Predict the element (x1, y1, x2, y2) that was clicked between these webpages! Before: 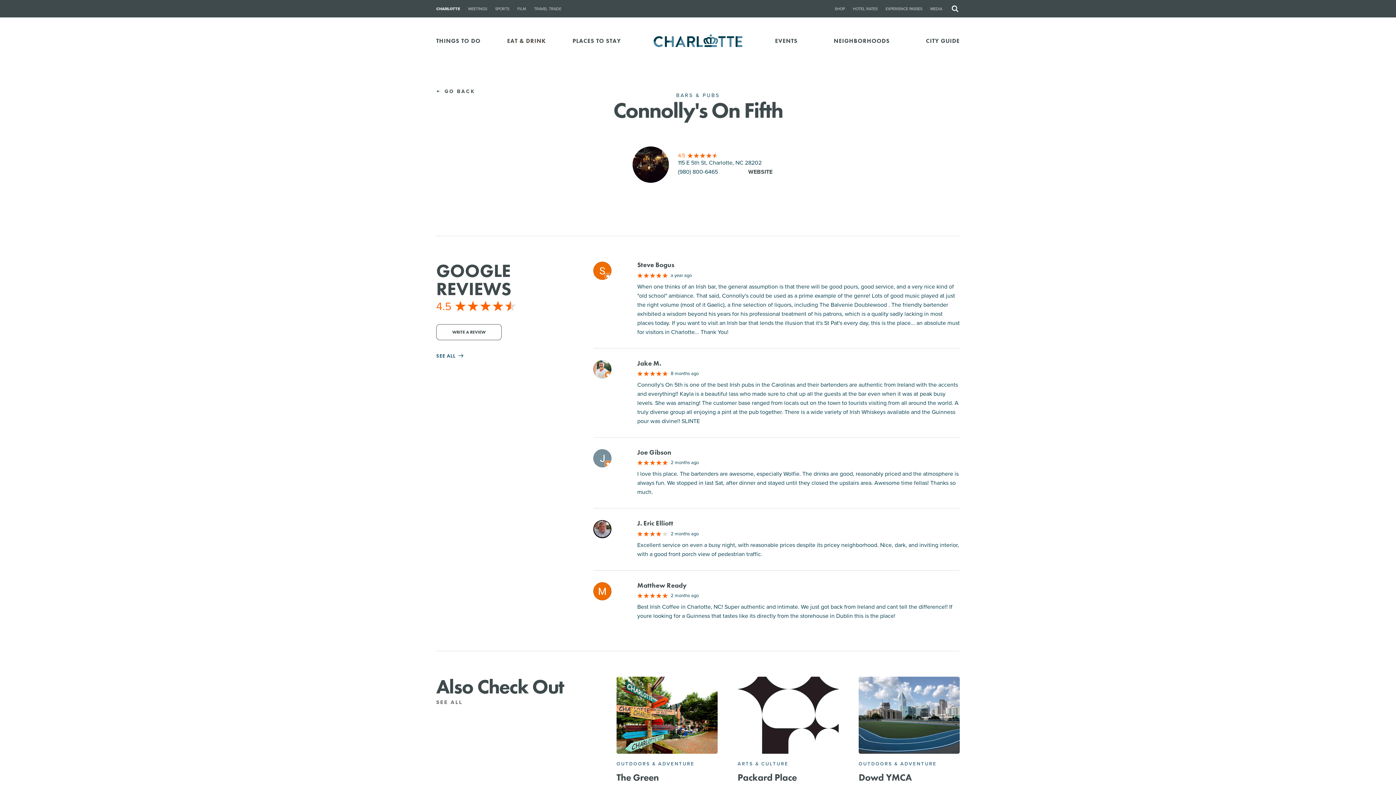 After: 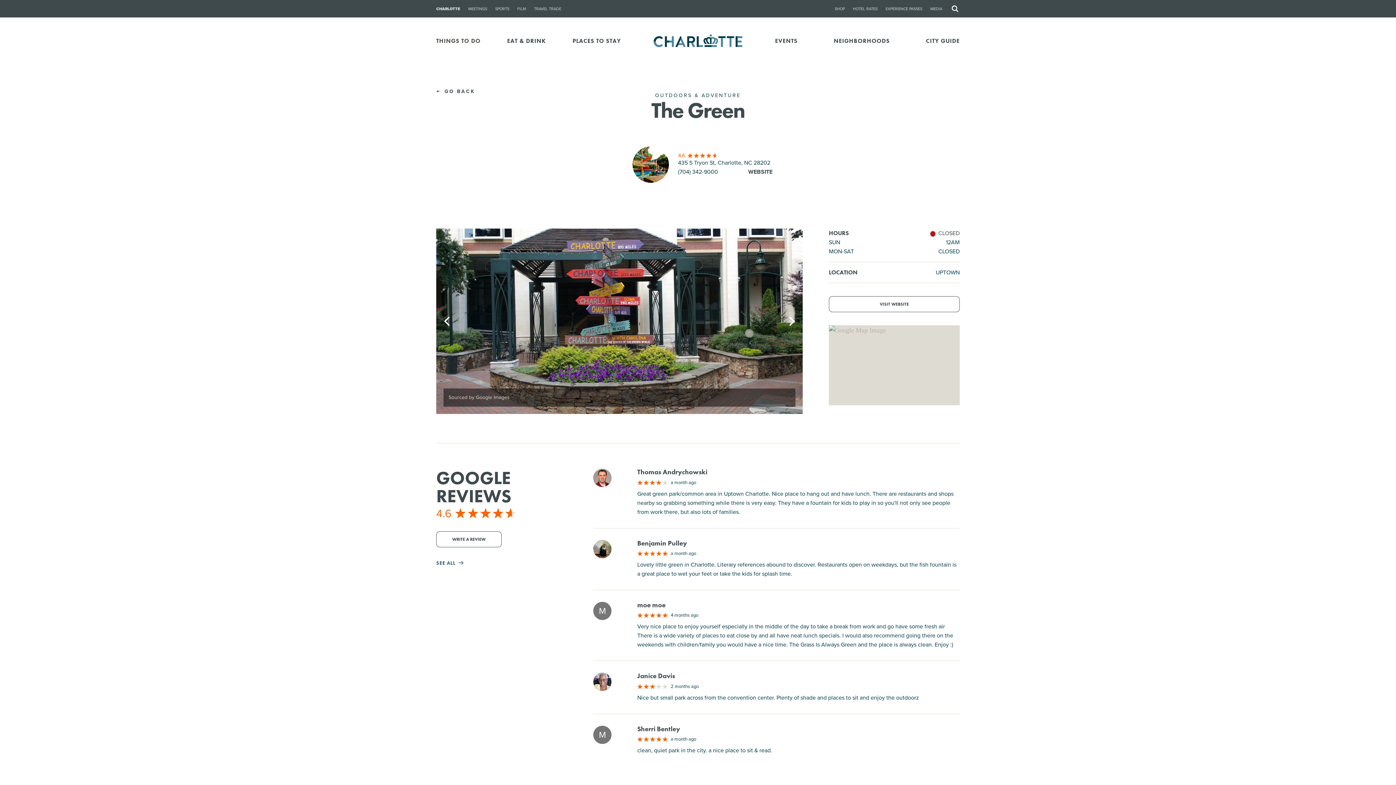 Action: label: The Green bbox: (616, 677, 717, 754)